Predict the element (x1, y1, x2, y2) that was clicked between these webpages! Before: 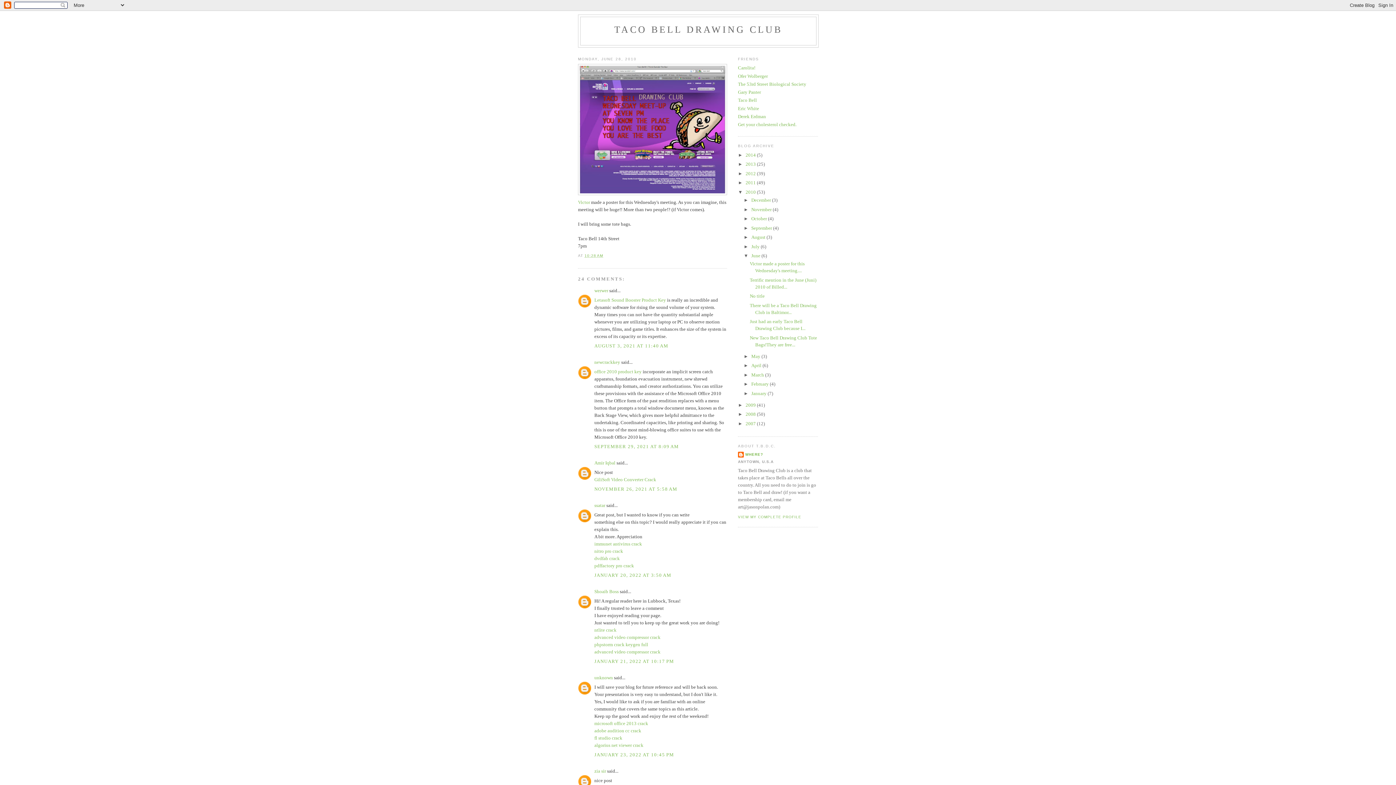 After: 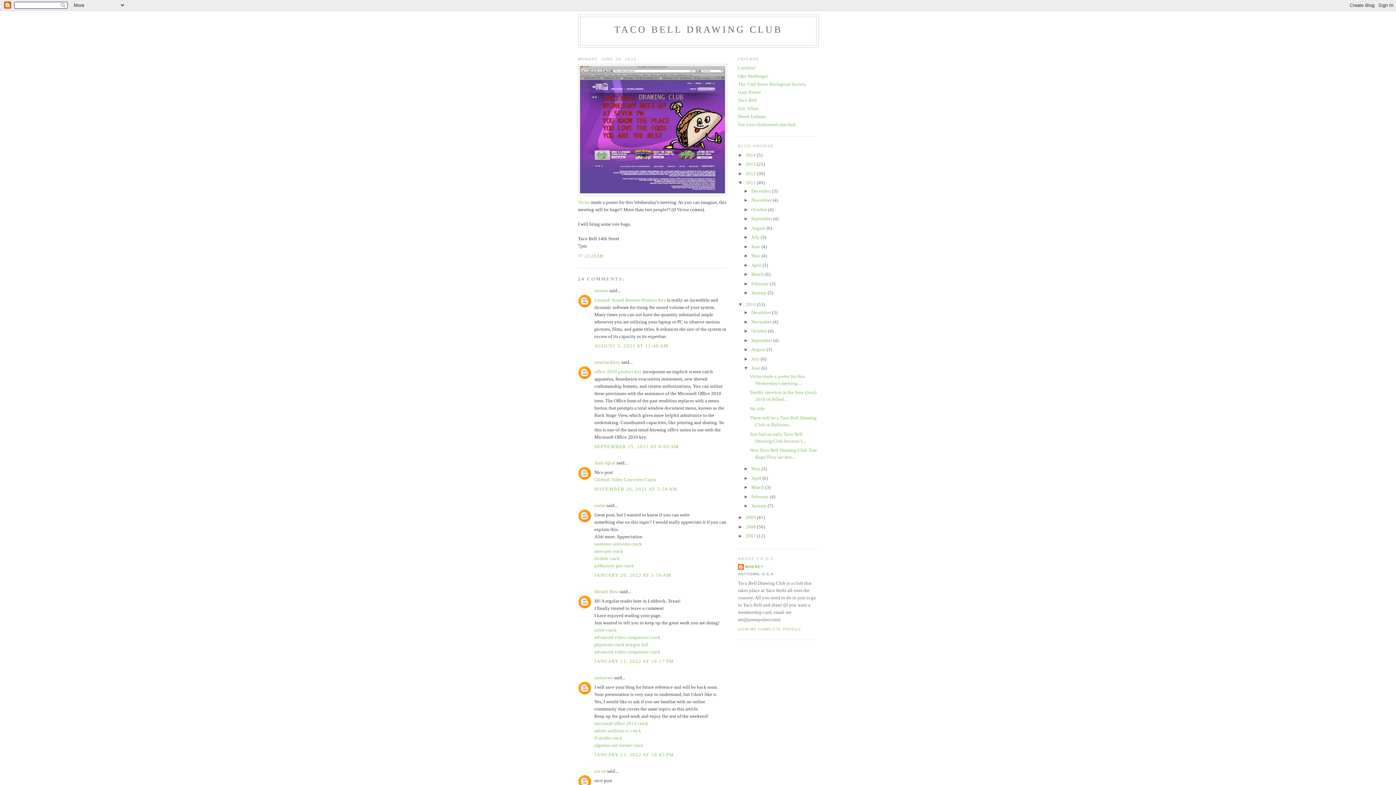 Action: label: ►   bbox: (738, 180, 745, 185)